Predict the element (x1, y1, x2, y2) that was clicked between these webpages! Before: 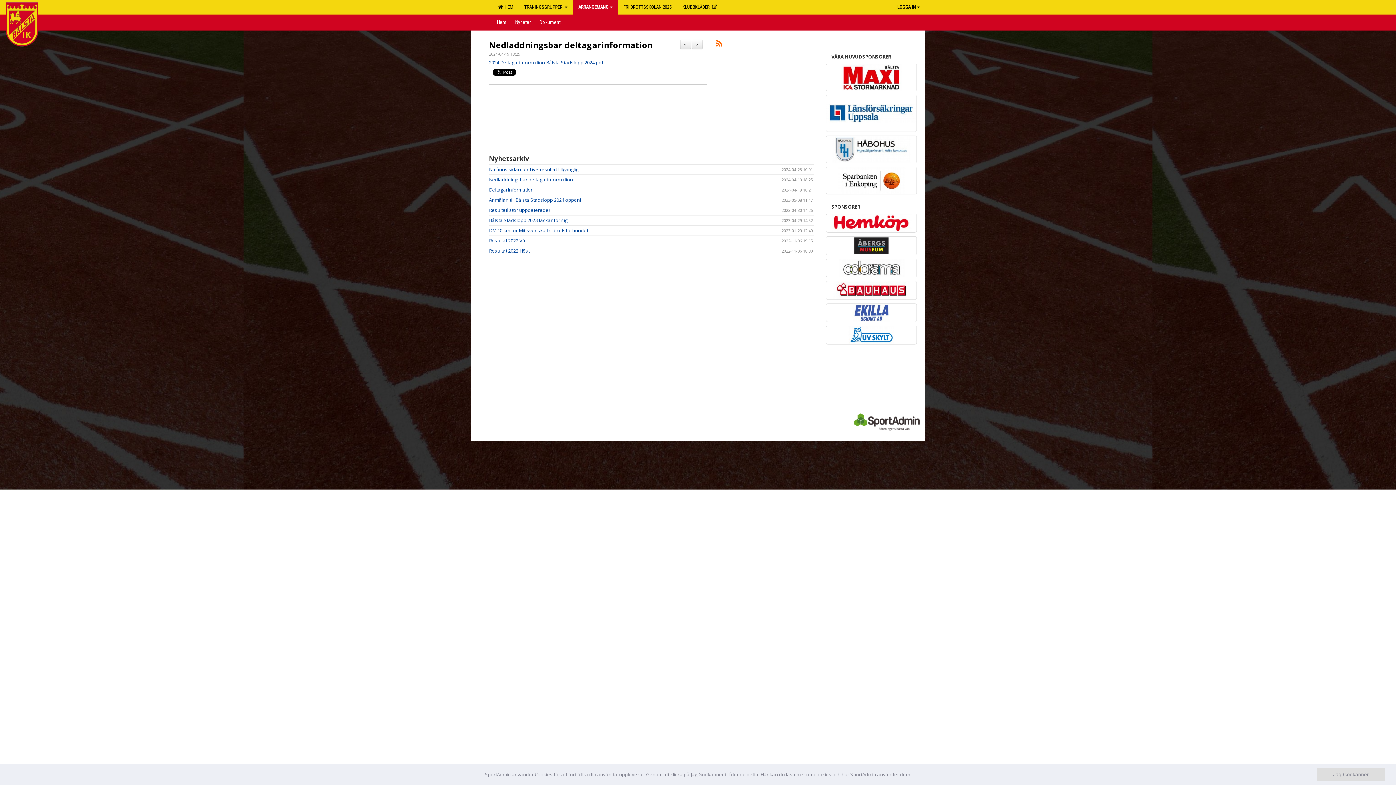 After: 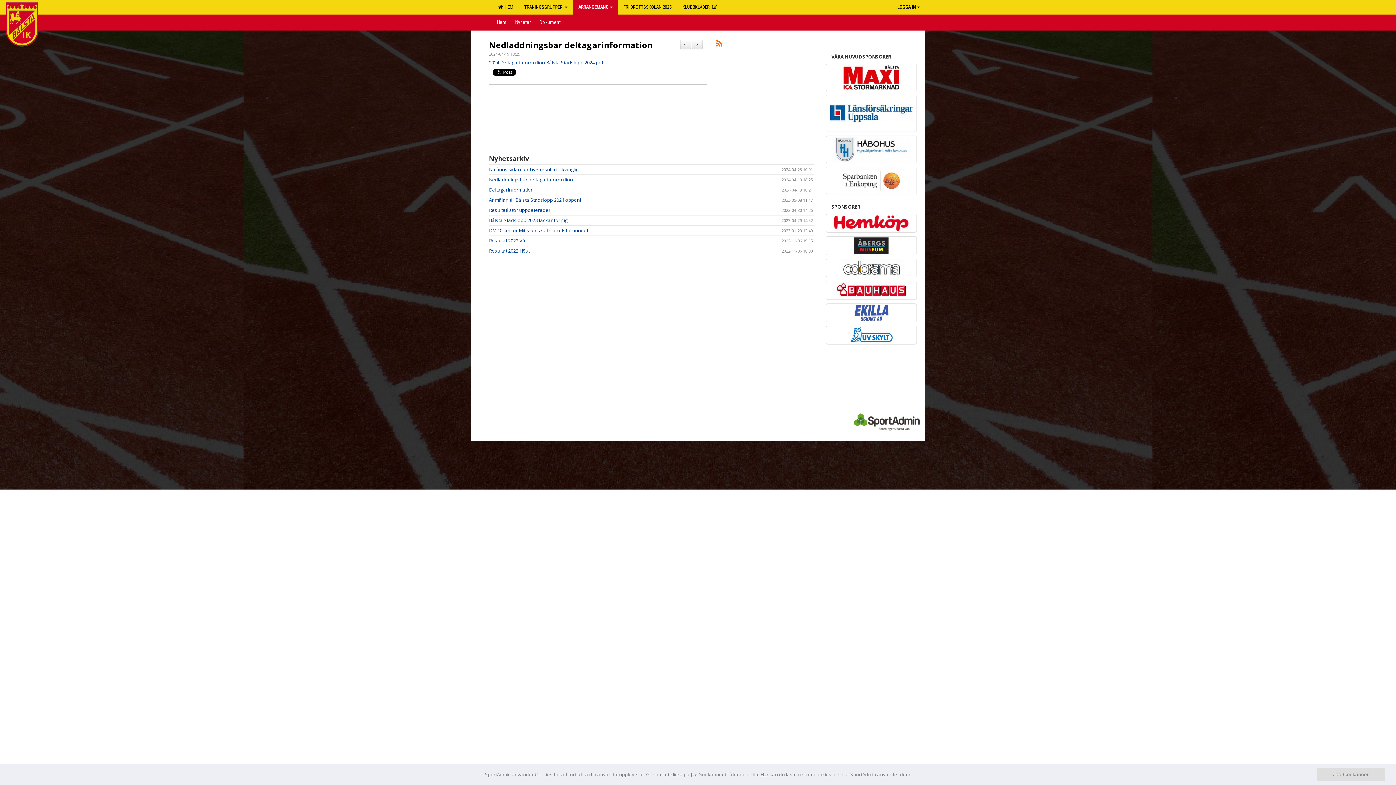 Action: bbox: (826, 166, 917, 194)